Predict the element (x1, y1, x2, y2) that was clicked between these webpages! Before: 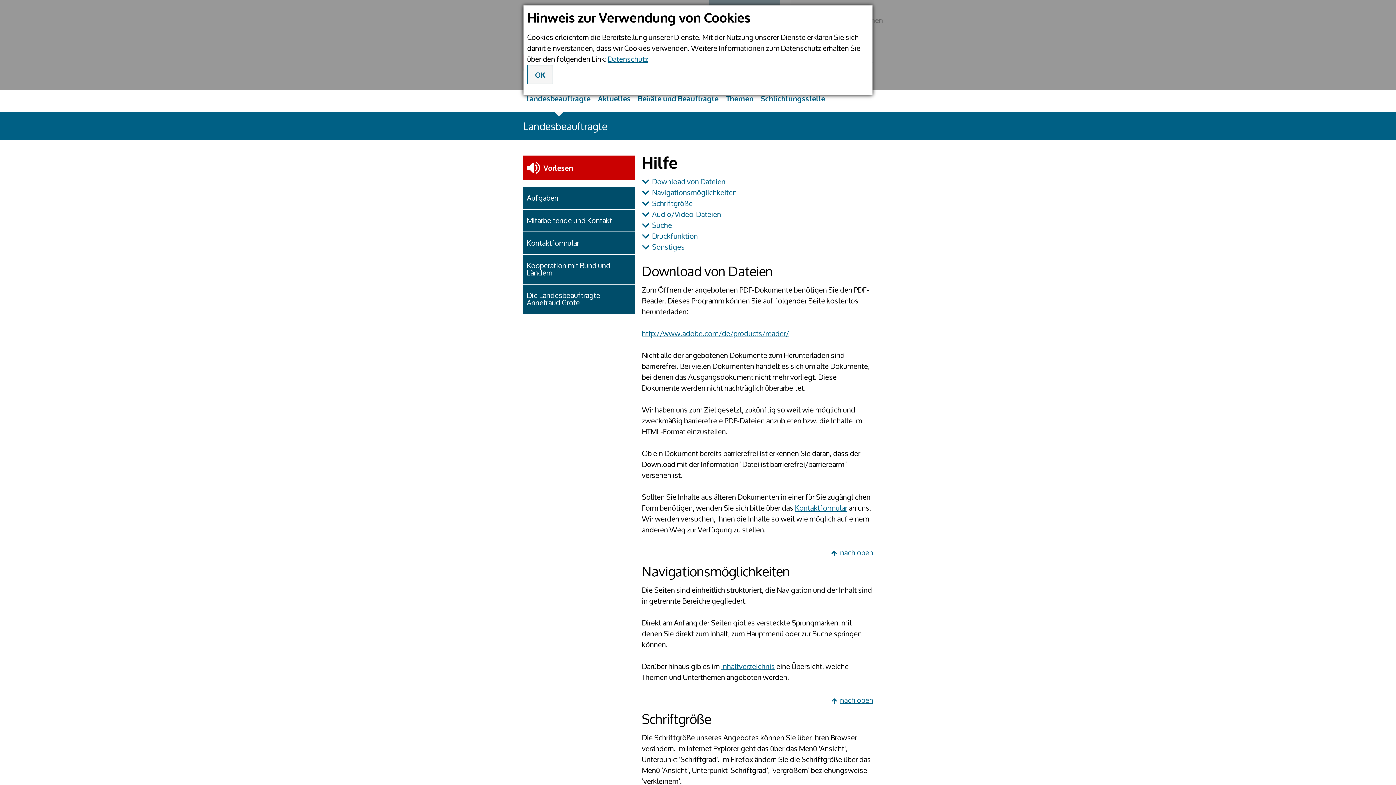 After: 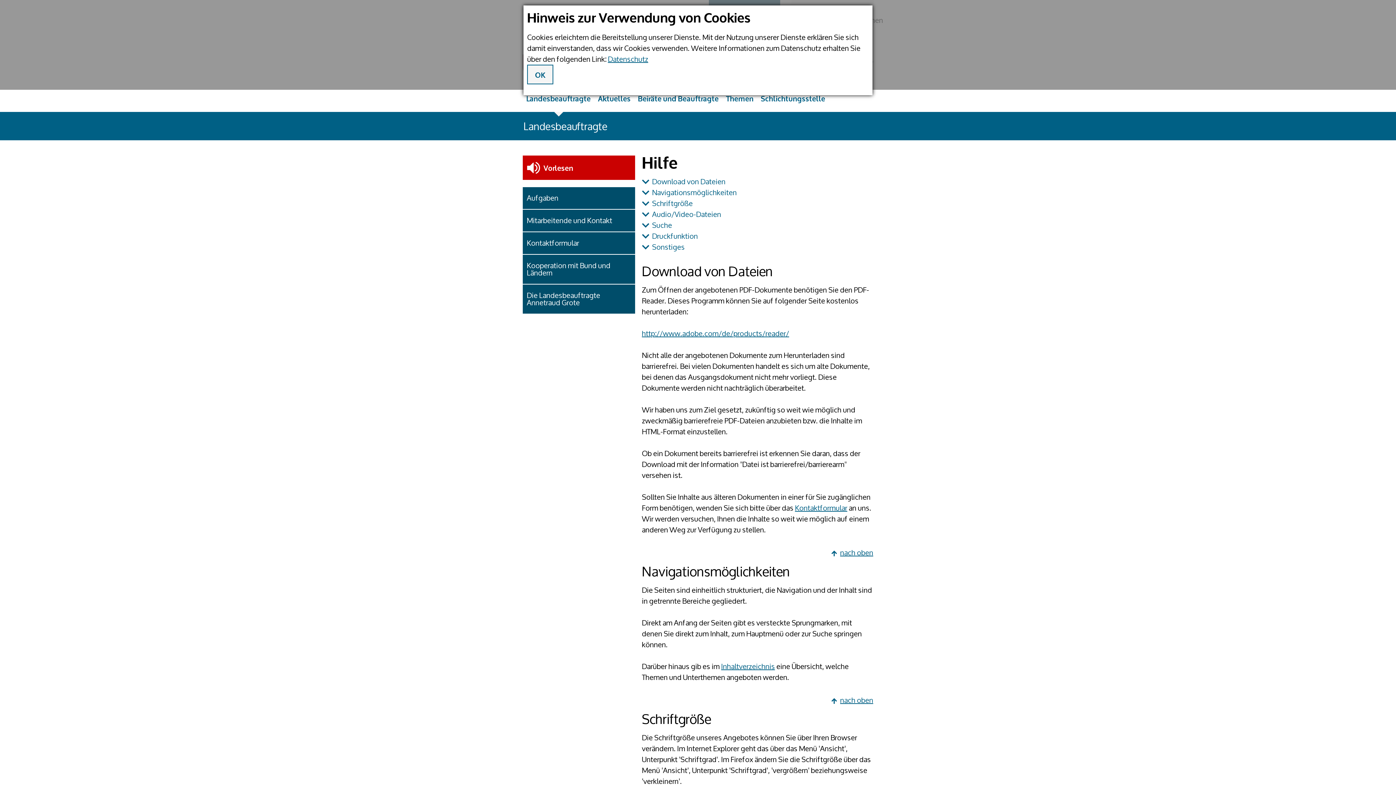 Action: label: nach oben bbox: (831, 695, 873, 706)